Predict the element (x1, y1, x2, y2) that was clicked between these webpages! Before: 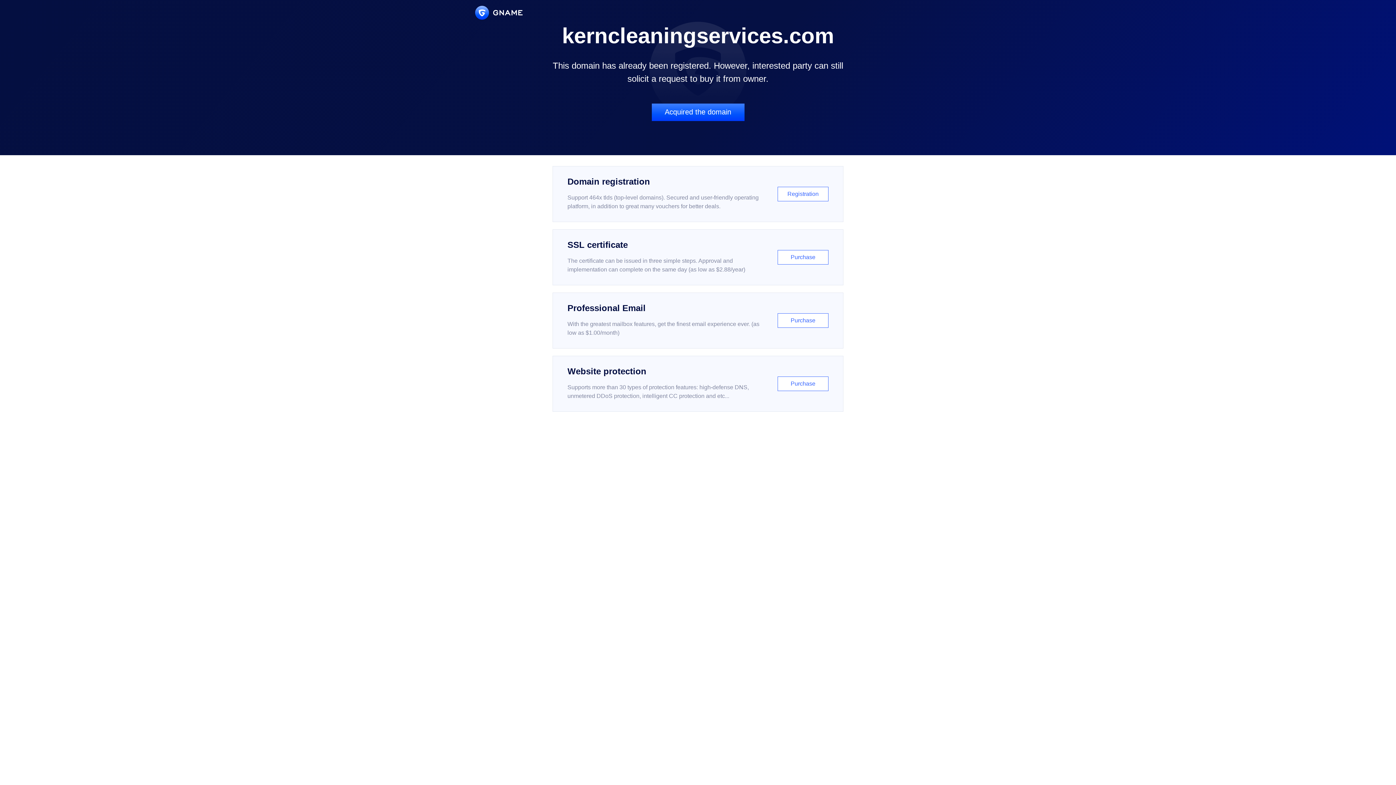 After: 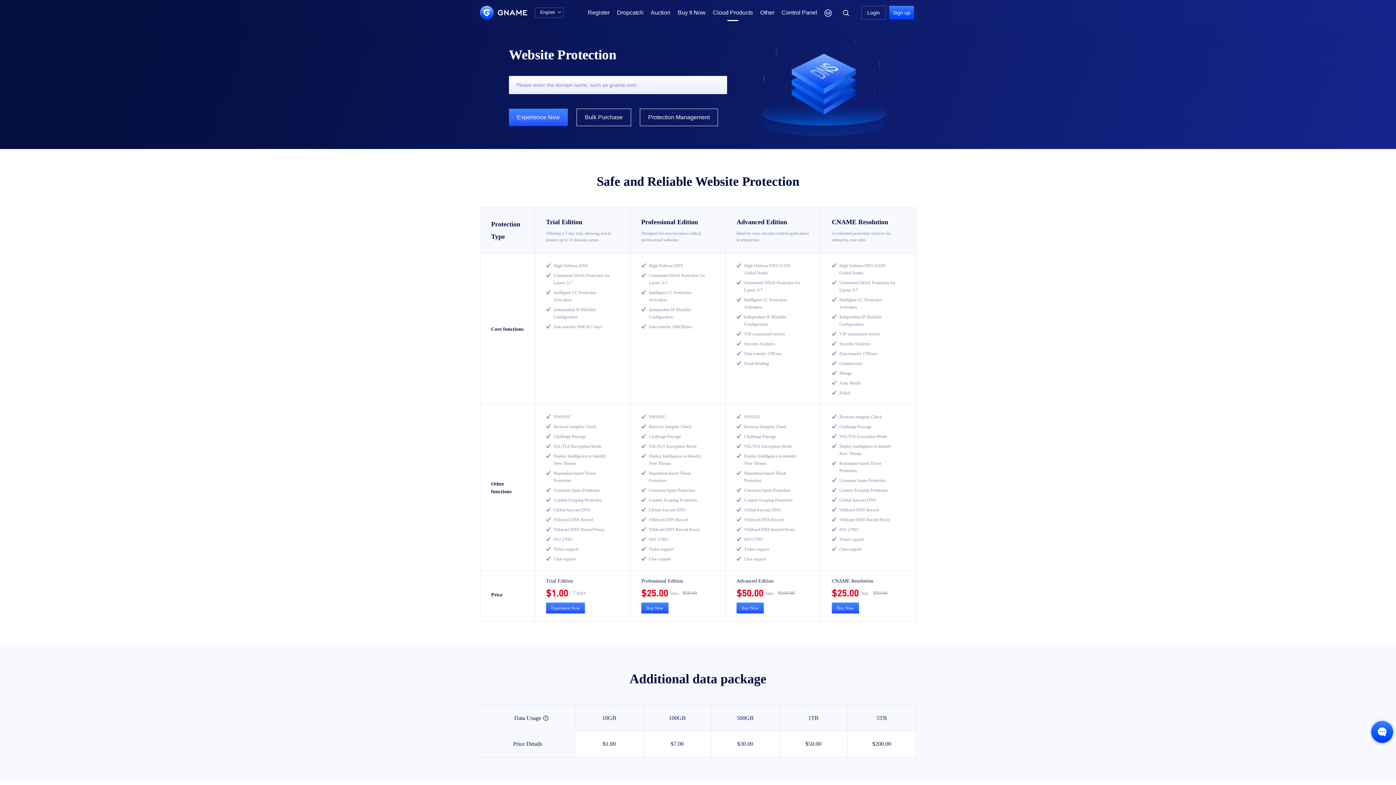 Action: bbox: (552, 356, 843, 412) label: Website protection

Supports more than 30 types of protection features: high-defense DNS, unmetered DDoS protection, intelligent CC protection and etc...

Purchase